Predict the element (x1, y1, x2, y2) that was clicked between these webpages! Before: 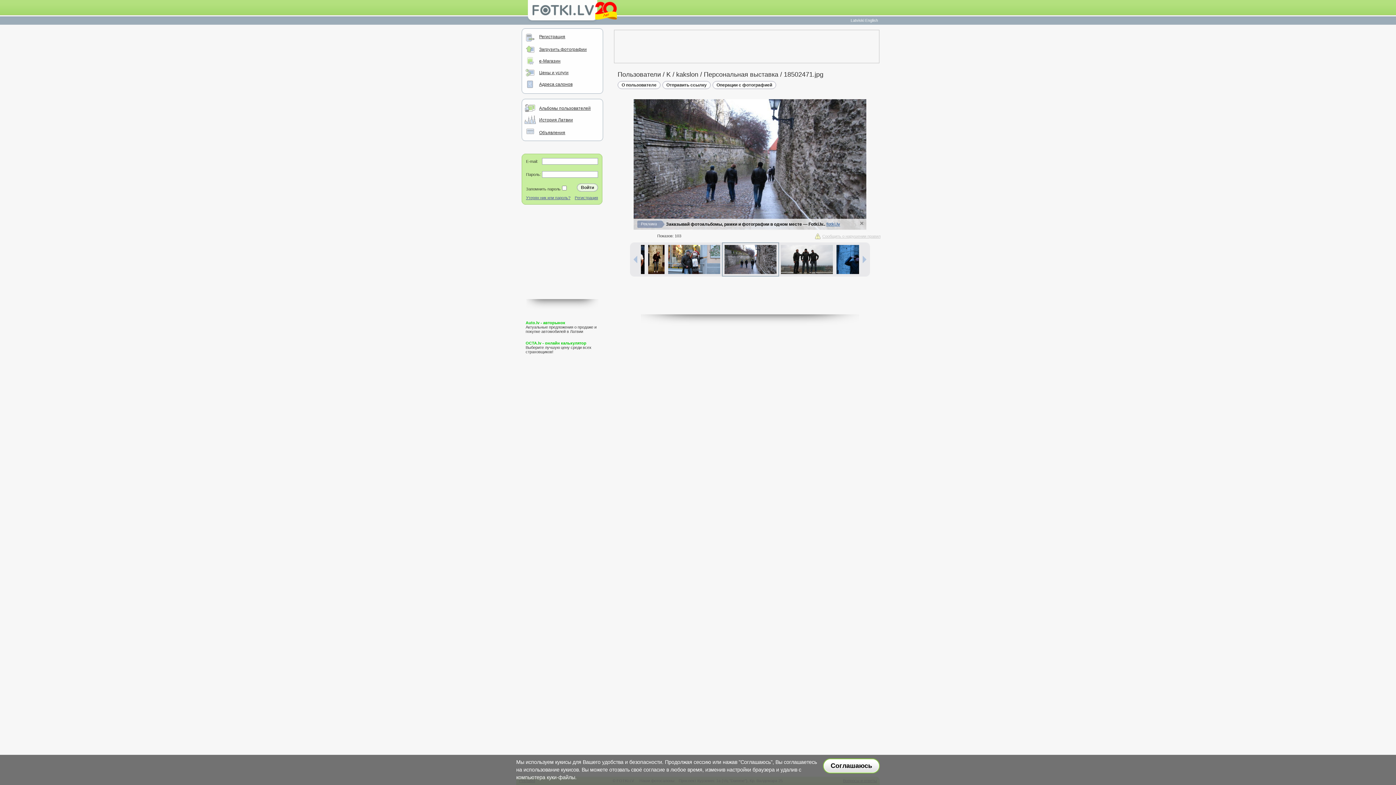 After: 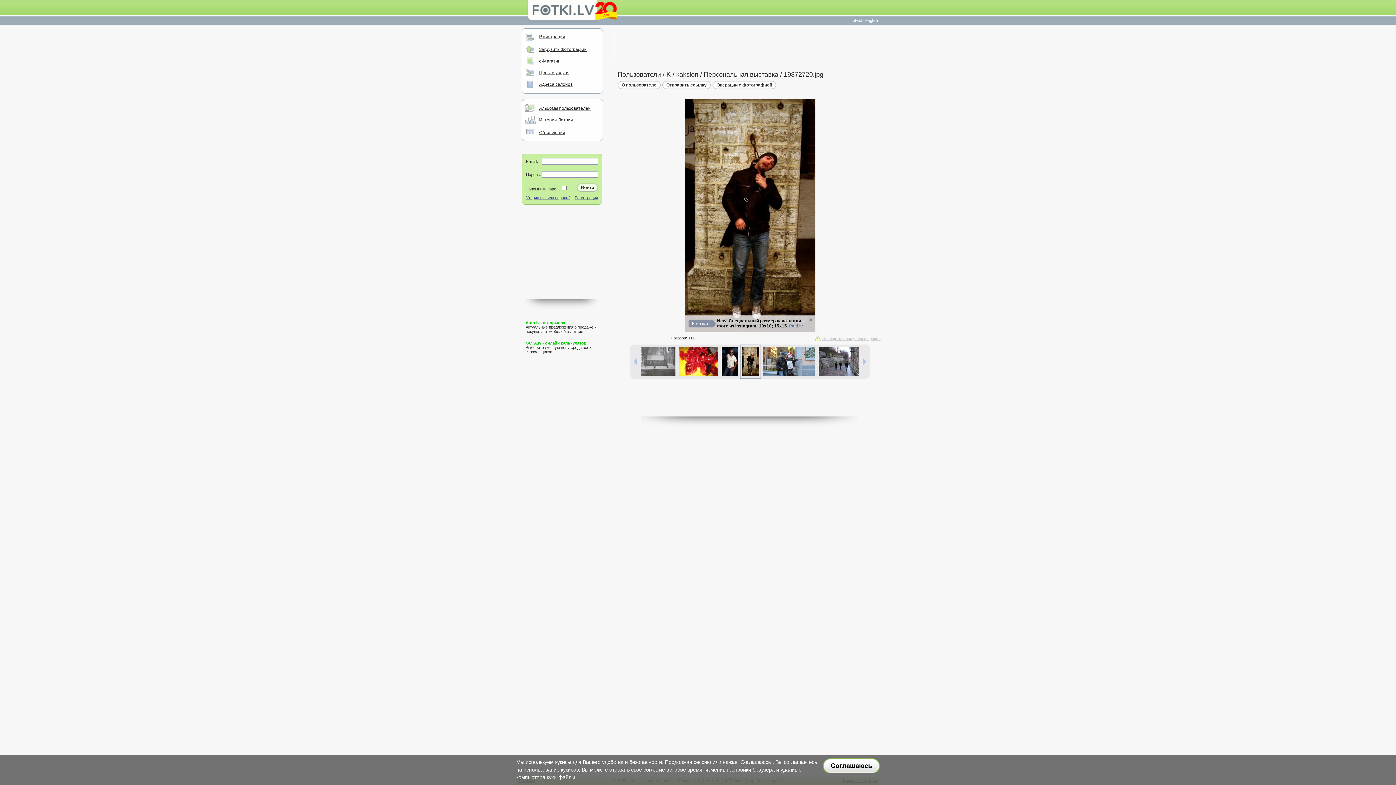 Action: bbox: (648, 270, 664, 275)